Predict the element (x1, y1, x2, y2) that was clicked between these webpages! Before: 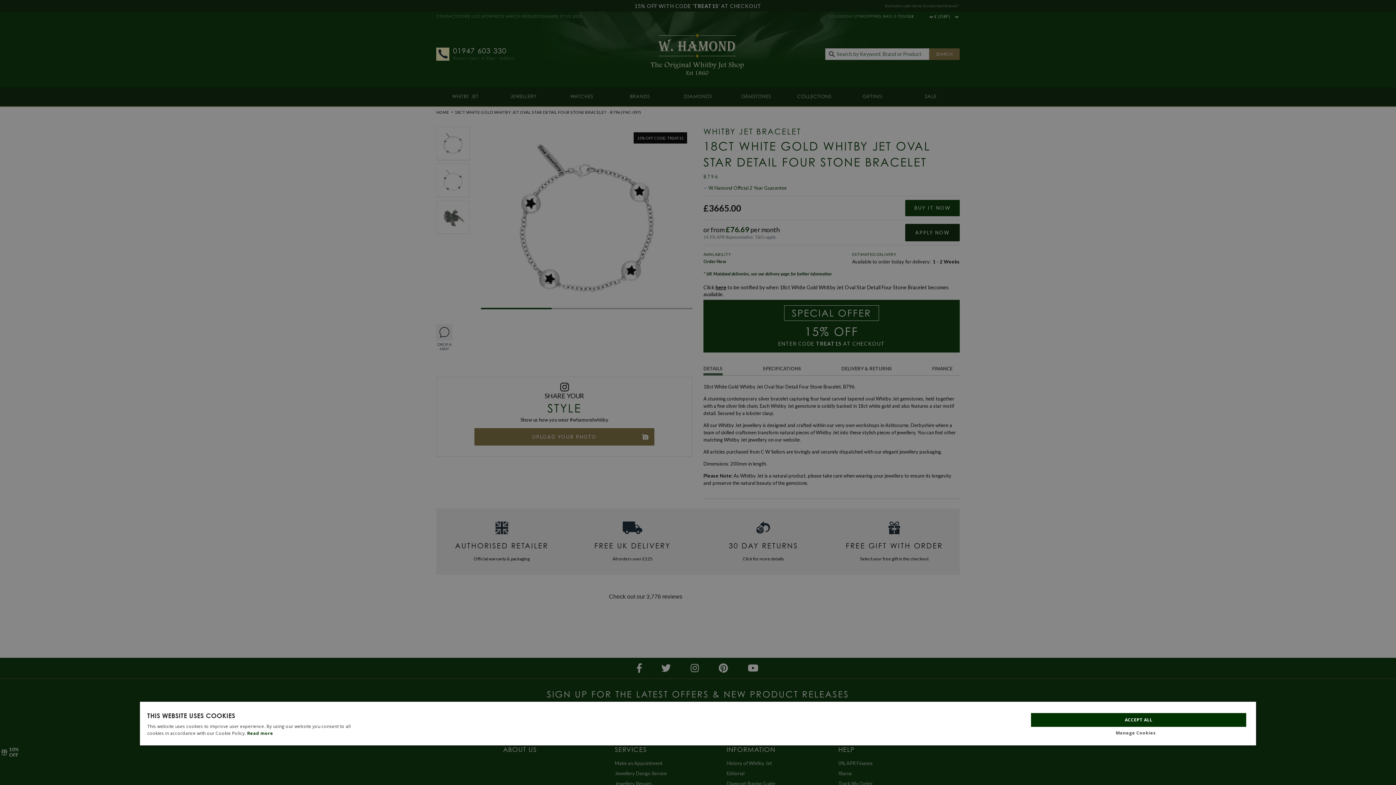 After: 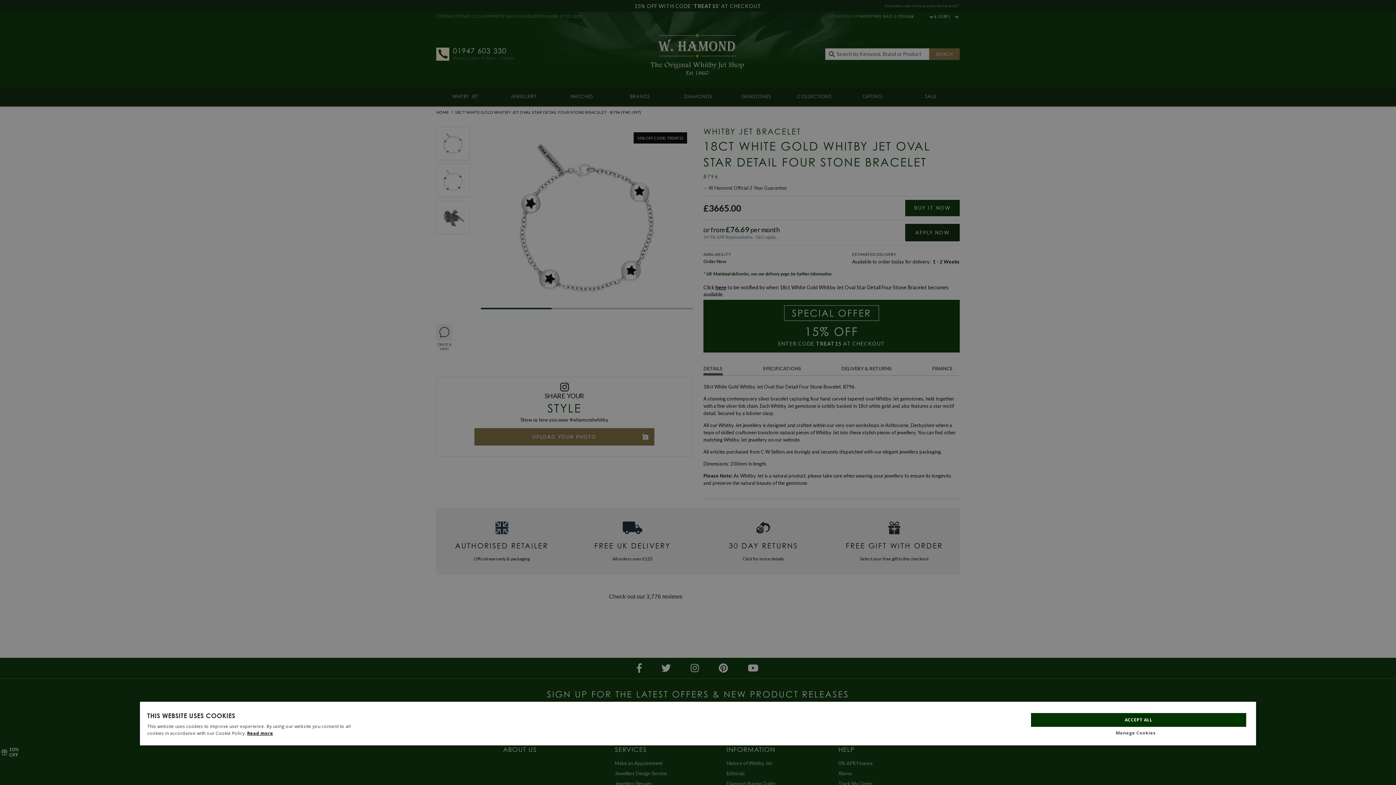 Action: bbox: (247, 730, 273, 736) label: Read more, opens a new window